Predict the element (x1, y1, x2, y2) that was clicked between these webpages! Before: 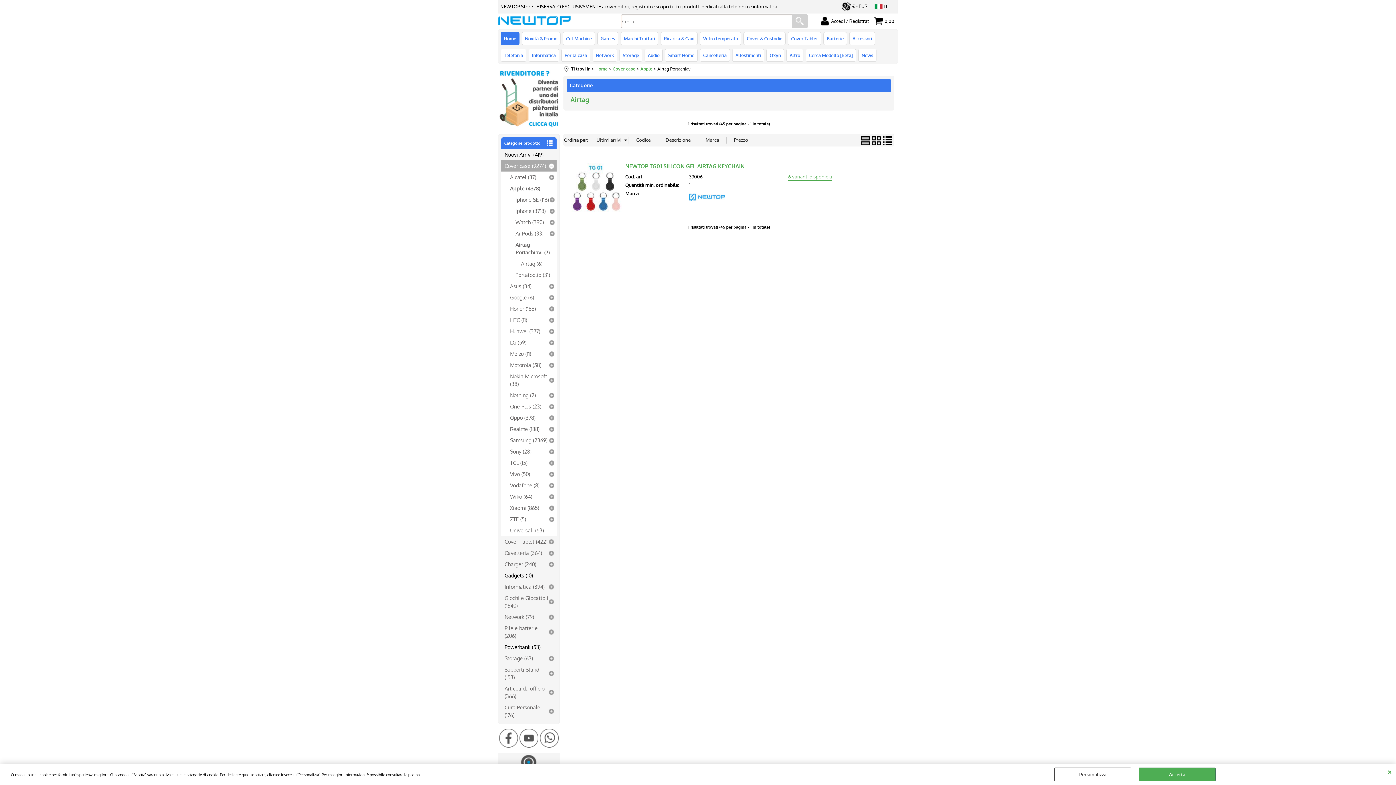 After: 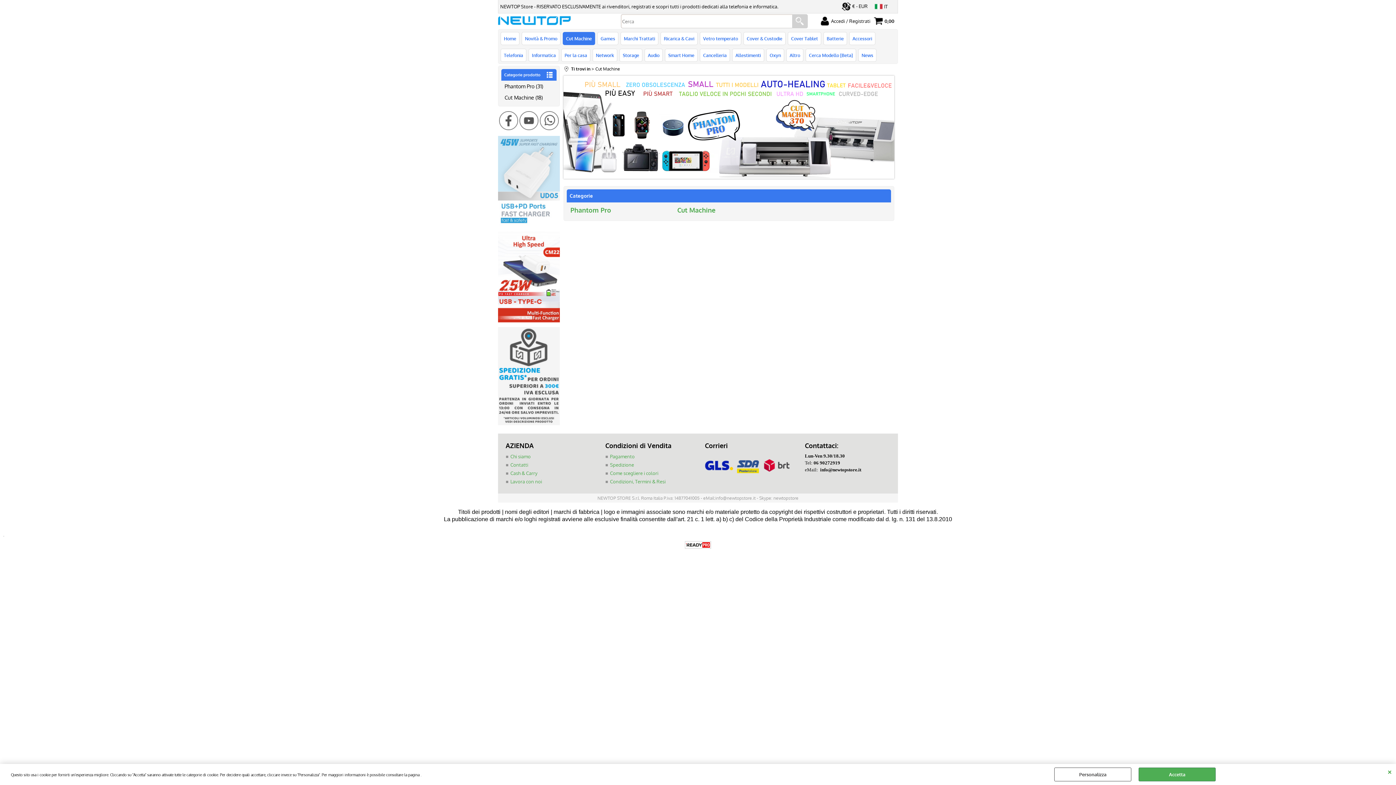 Action: bbox: (562, 32, 595, 45) label: Cut Machine